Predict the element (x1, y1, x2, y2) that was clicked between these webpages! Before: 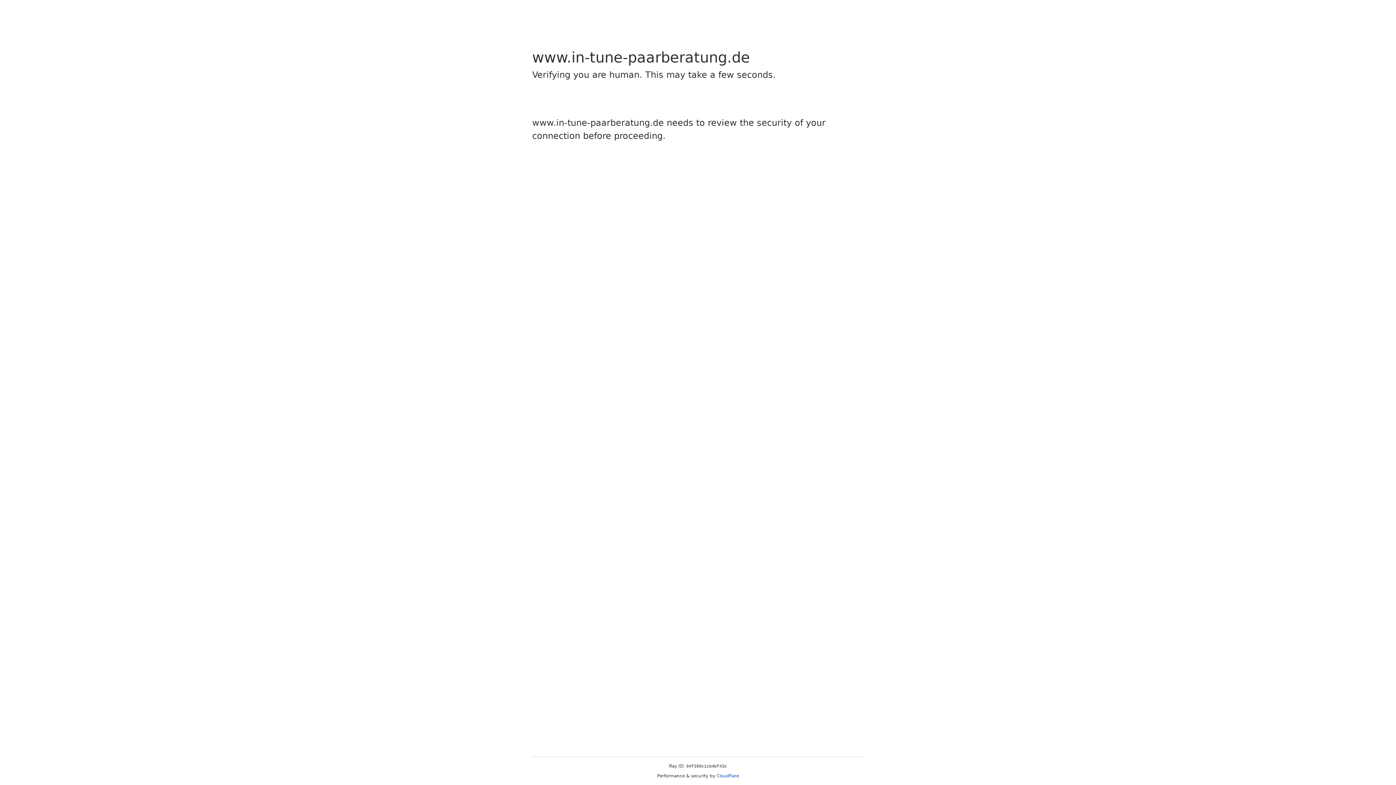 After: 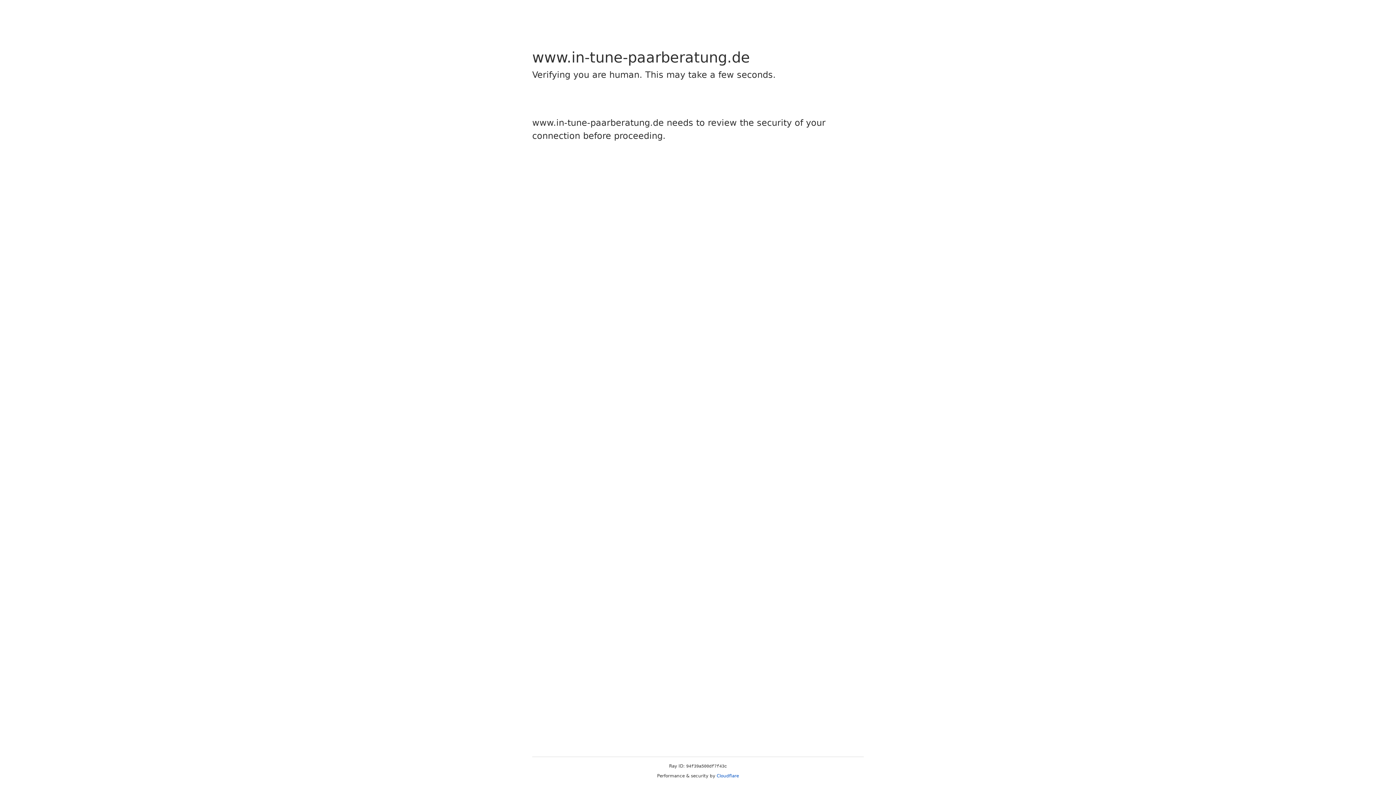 Action: bbox: (716, 773, 739, 778) label: Cloudflare